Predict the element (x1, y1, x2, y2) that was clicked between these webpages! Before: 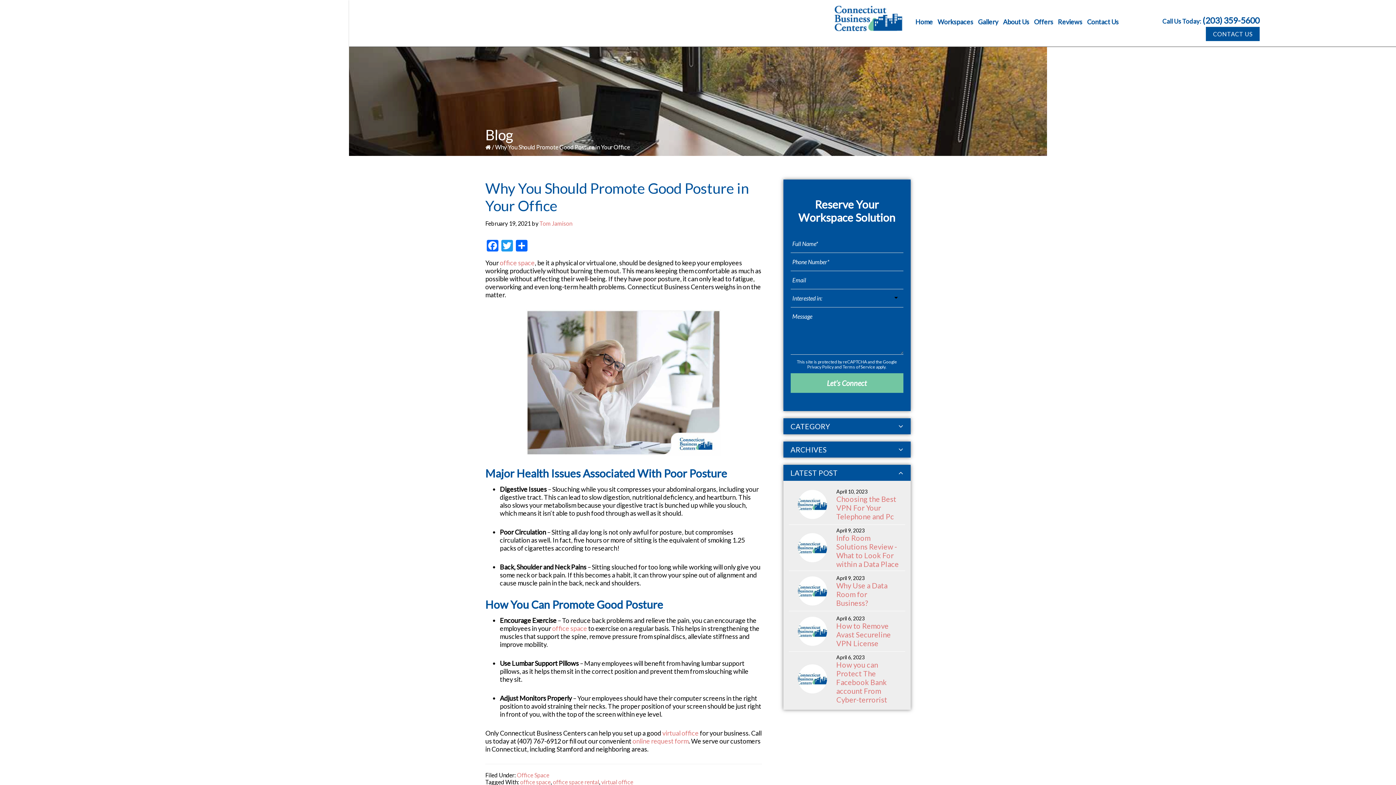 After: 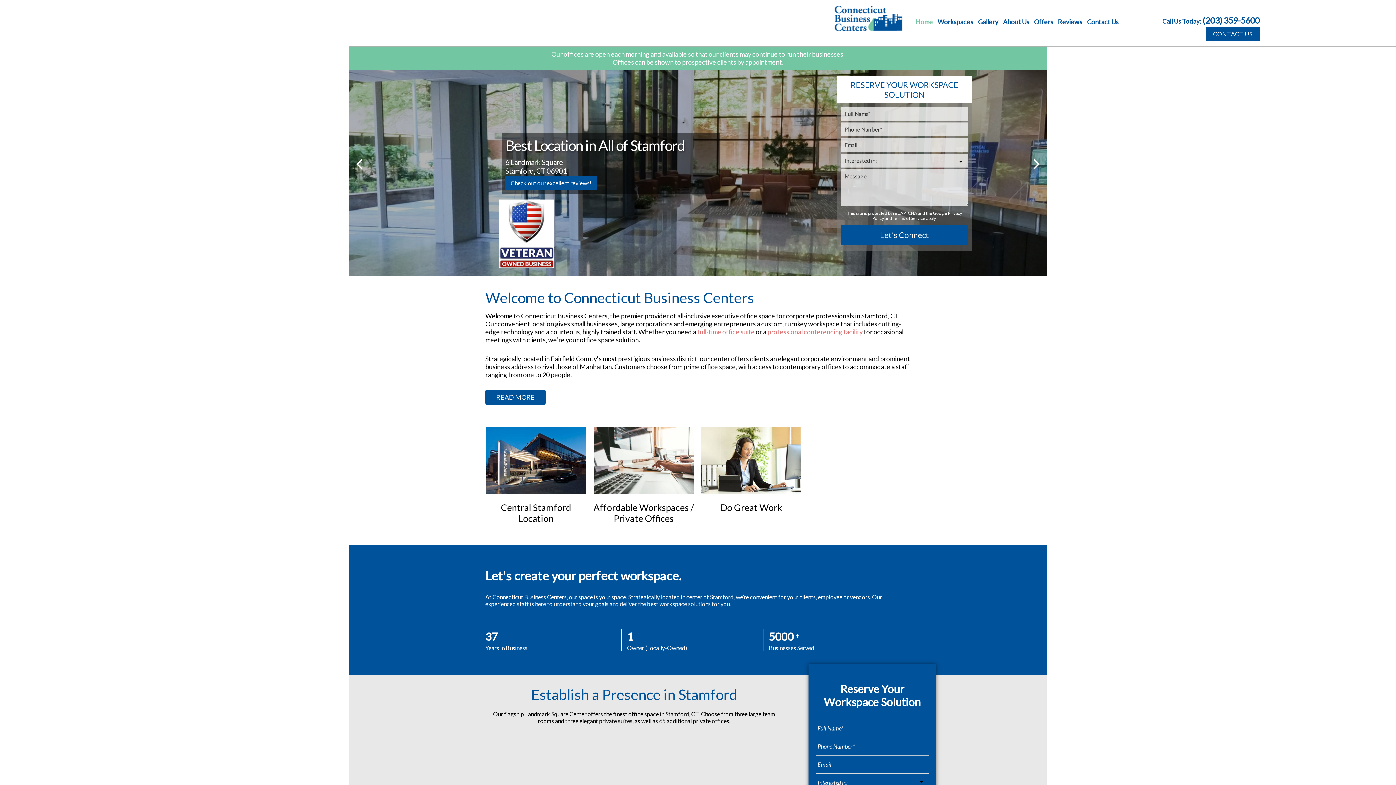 Action: bbox: (485, 143, 490, 150)